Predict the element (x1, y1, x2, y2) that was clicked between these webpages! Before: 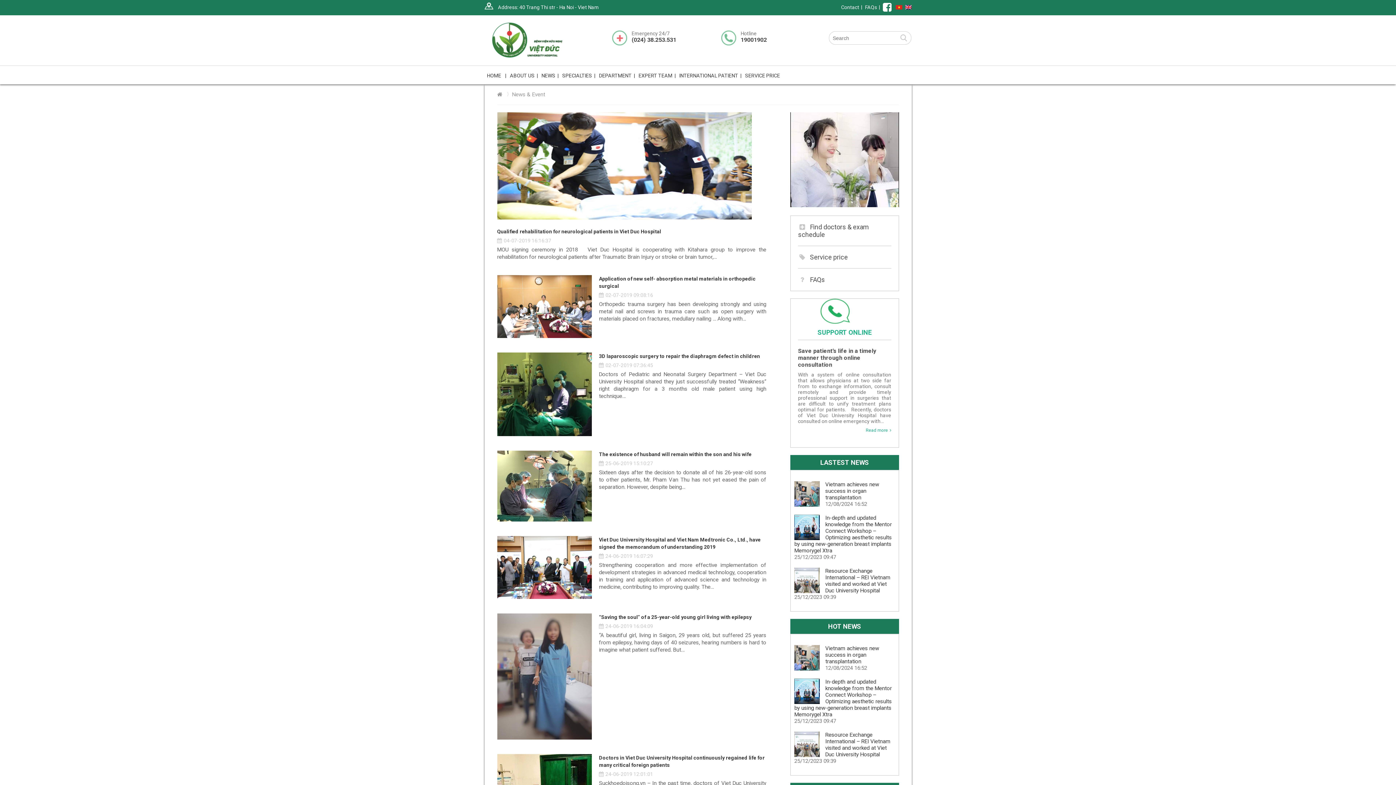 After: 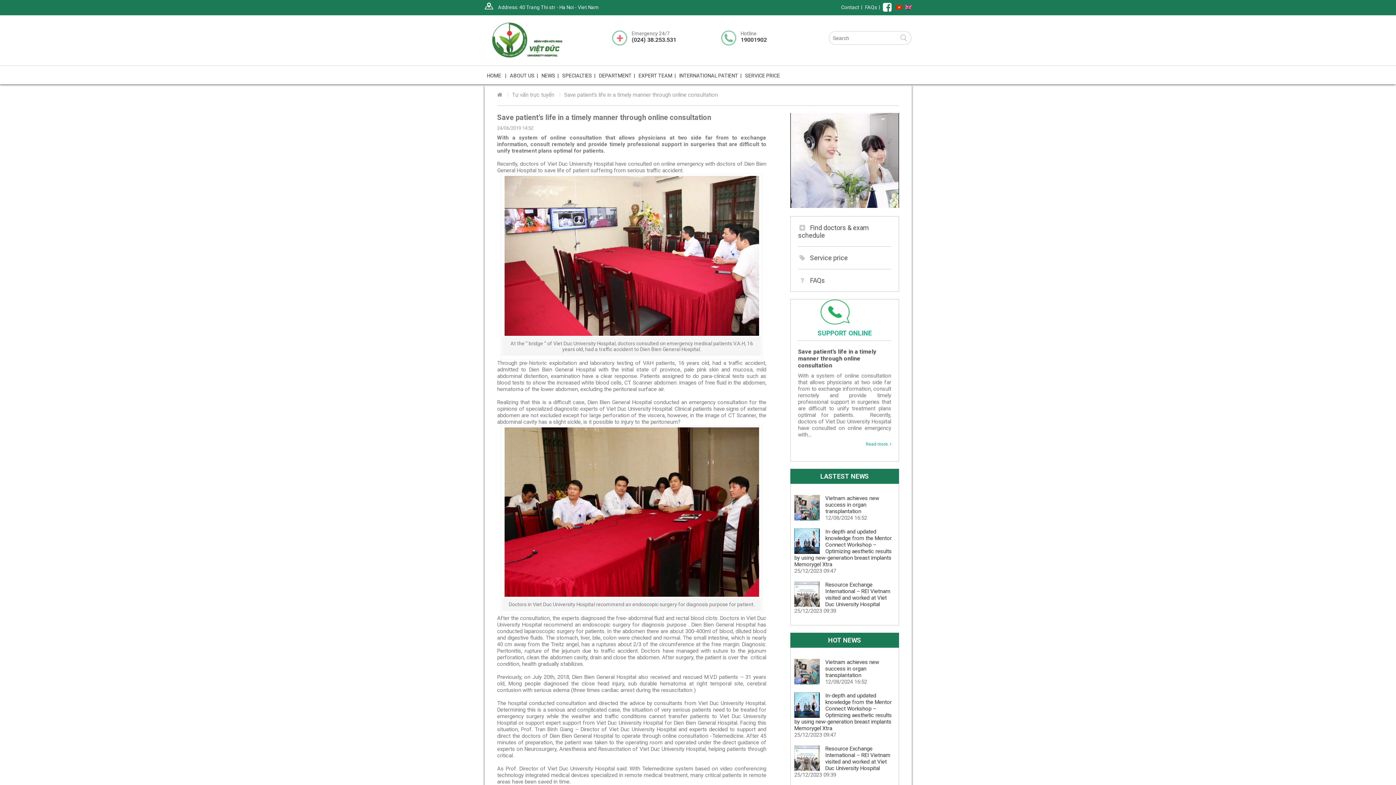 Action: bbox: (798, 428, 891, 433) label: Read more